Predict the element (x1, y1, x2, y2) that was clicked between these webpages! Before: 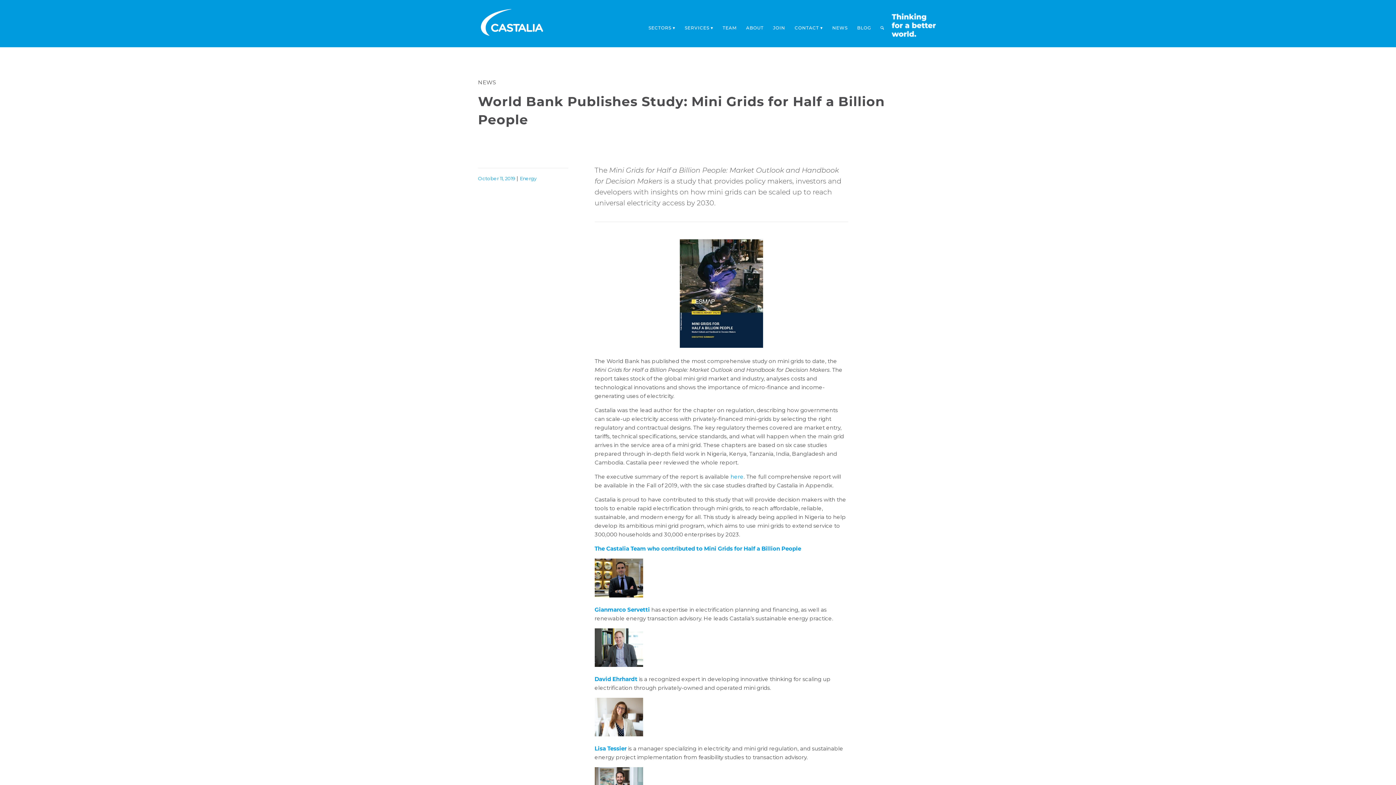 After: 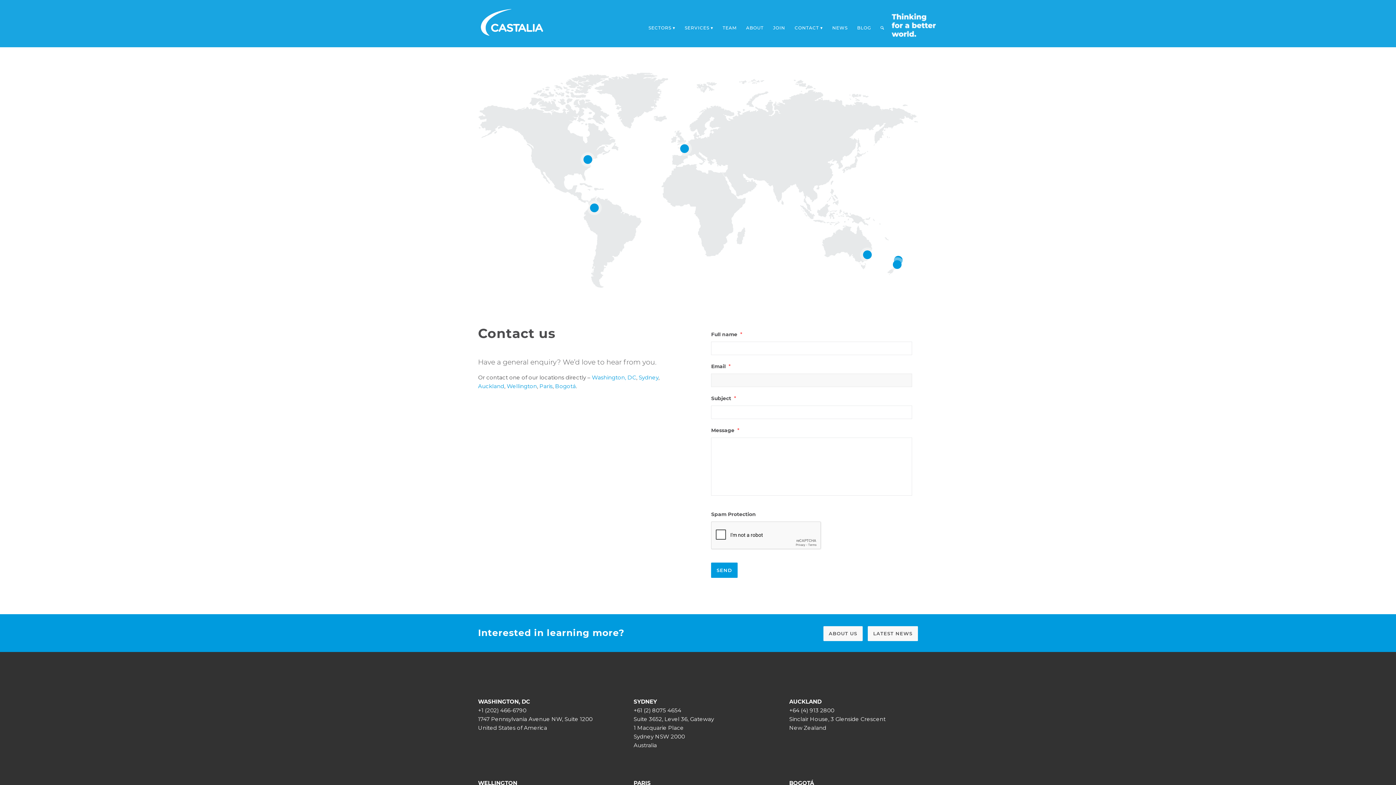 Action: label: CONTACT bbox: (790, 4, 827, 51)